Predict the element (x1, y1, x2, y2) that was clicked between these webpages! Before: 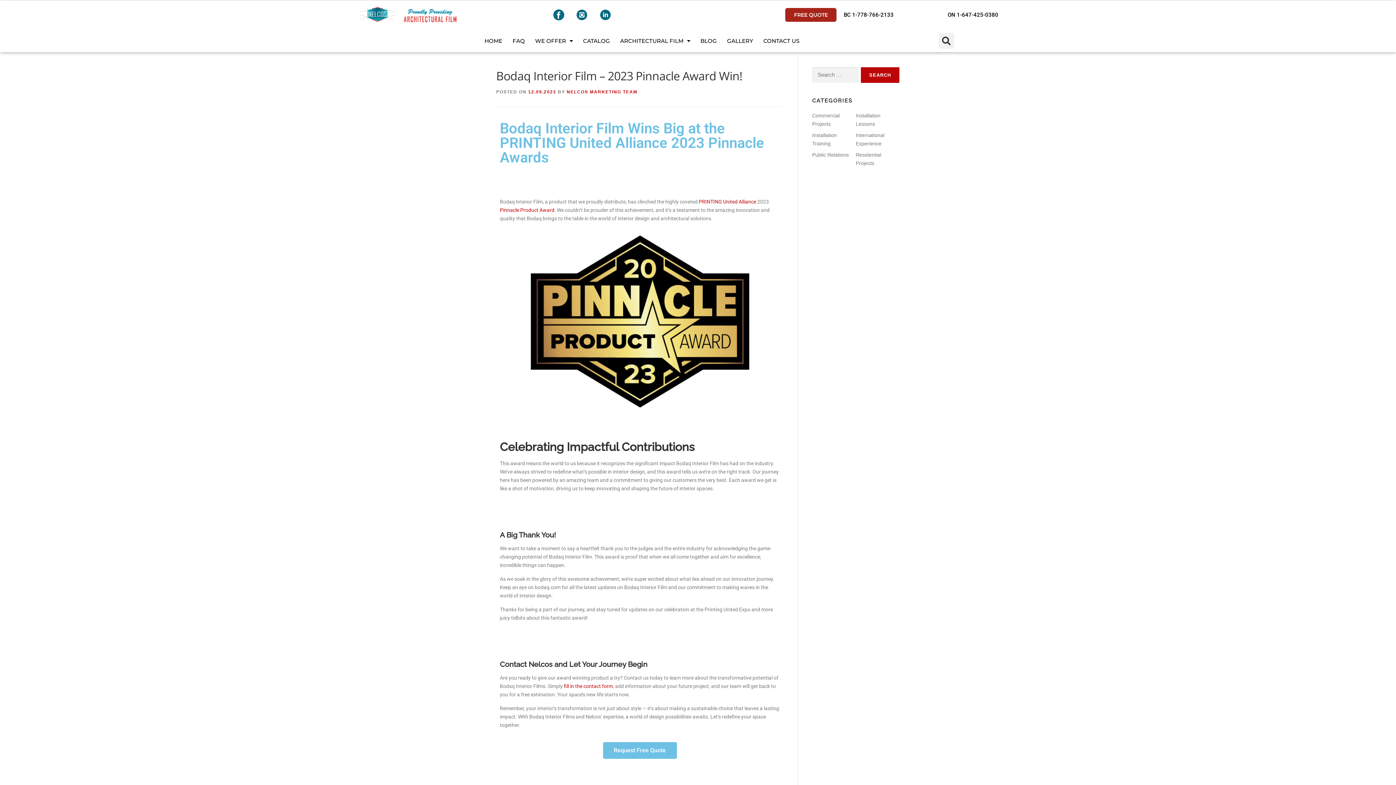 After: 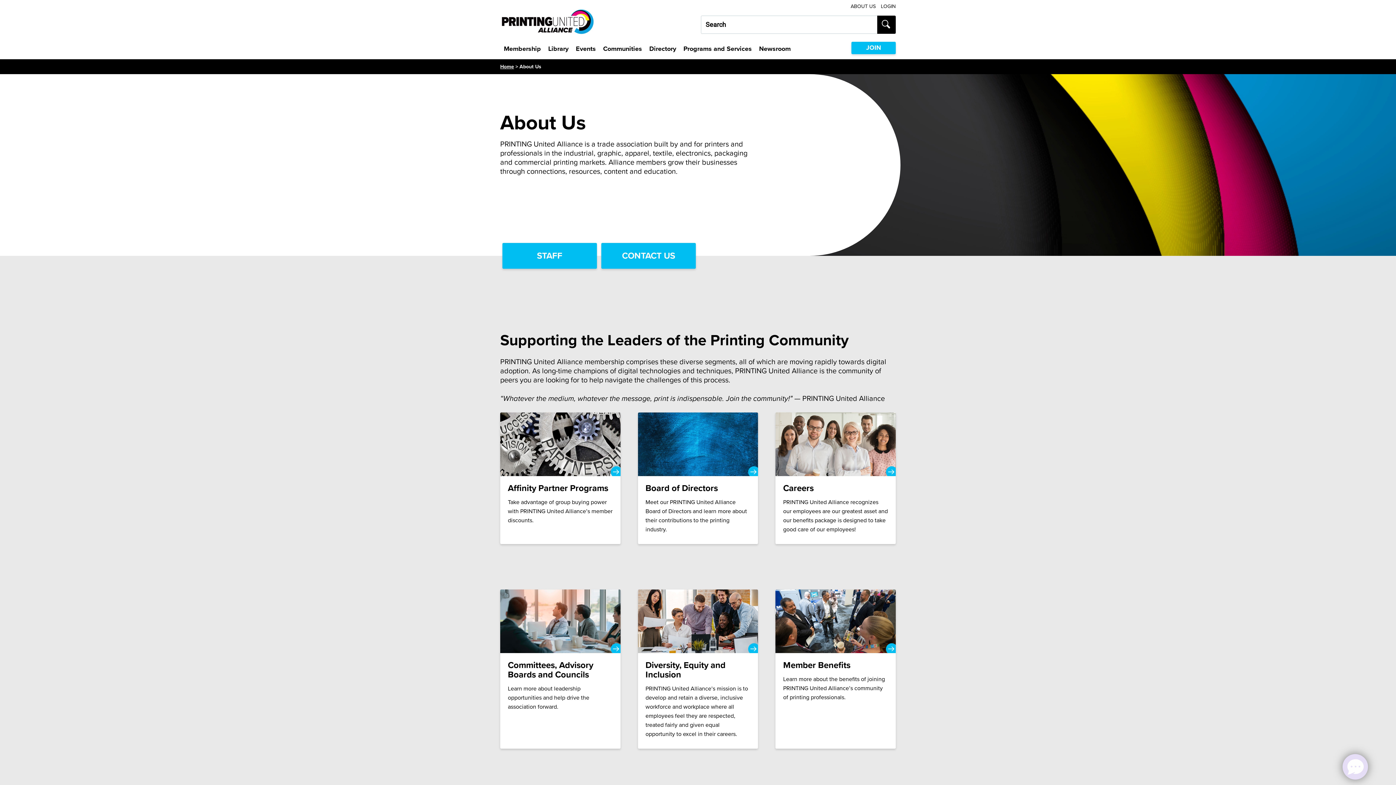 Action: bbox: (698, 198, 756, 204) label: PRINTING United Alliance